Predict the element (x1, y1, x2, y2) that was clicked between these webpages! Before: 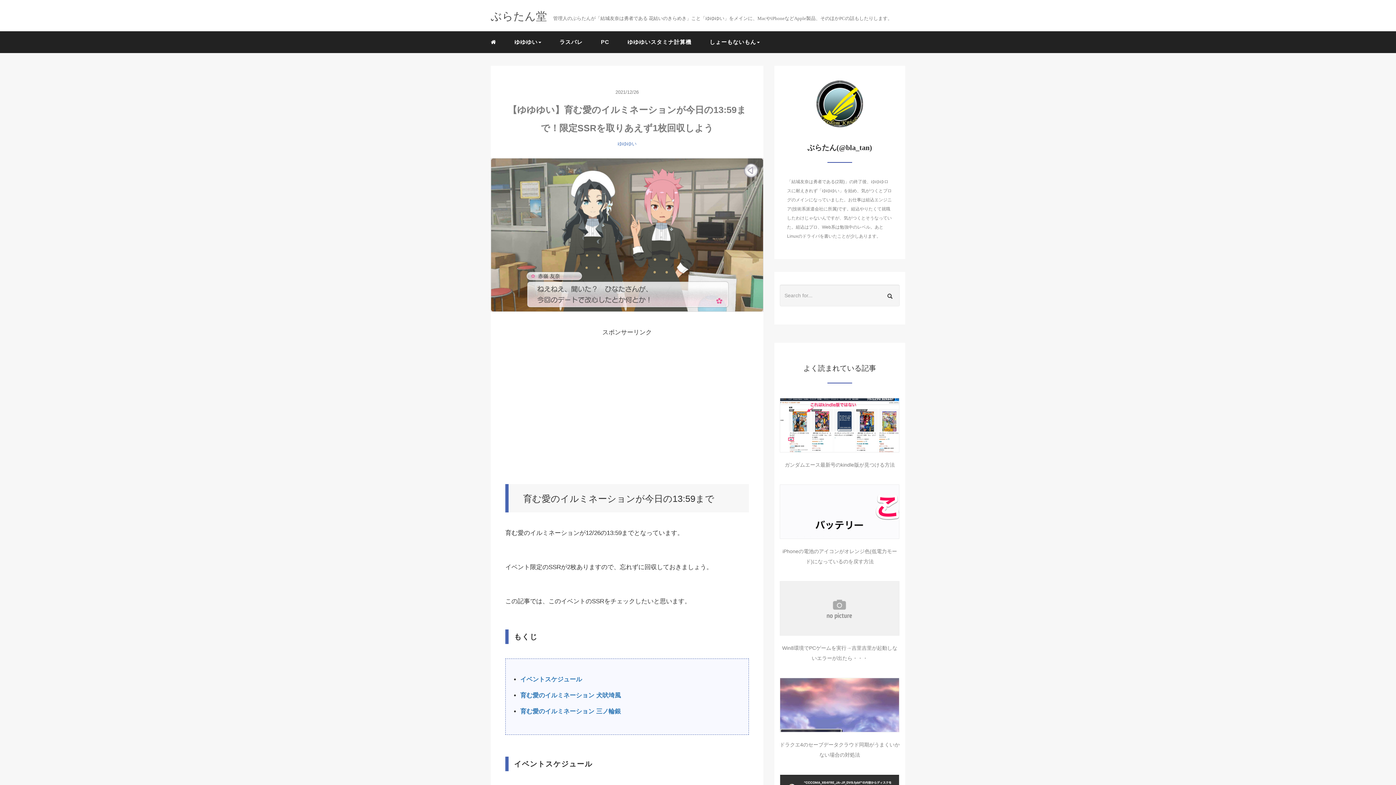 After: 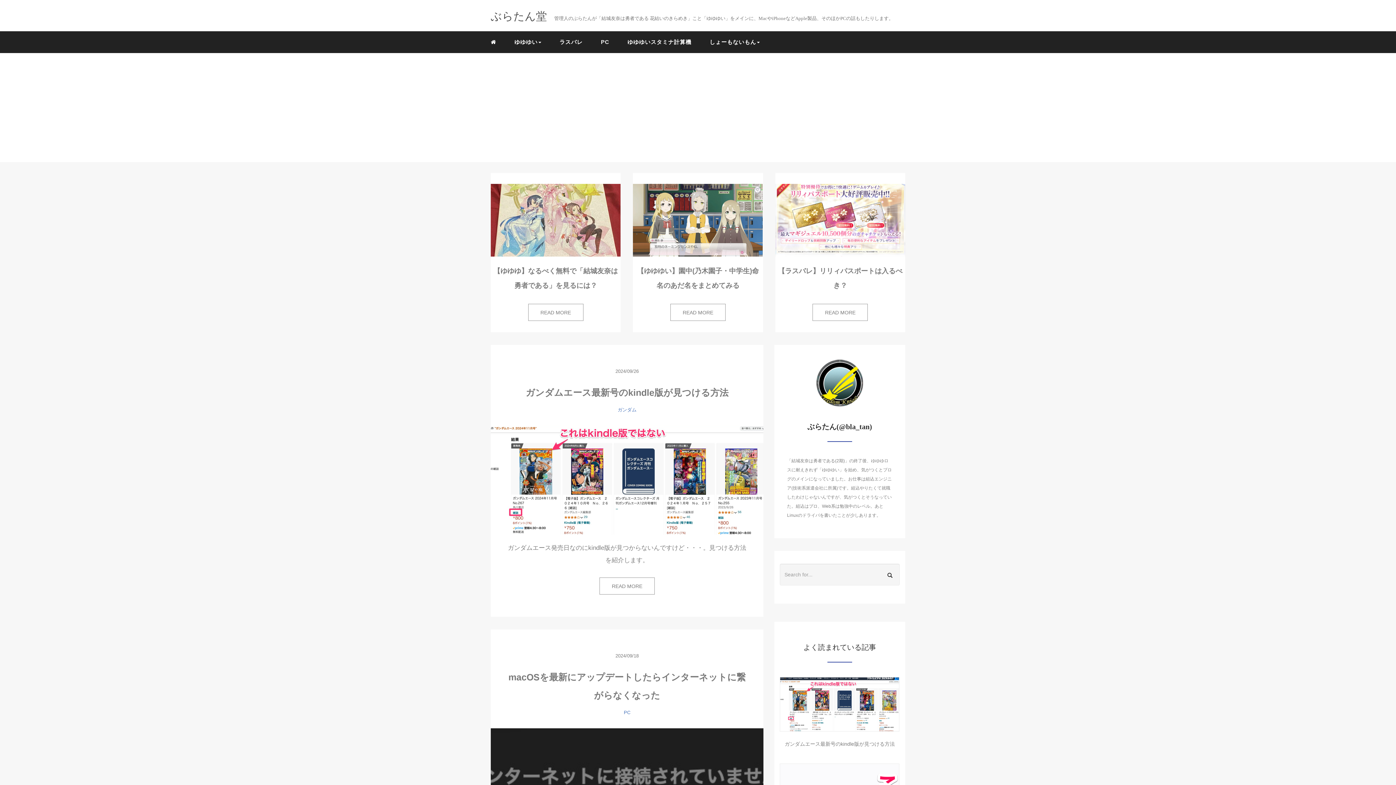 Action: label: ぶらたん堂 管理人のぶらたんが「結城友奈は勇者である 花結いのきらめき」こと「ゆゆゆい」をメインに、MacやiPhoneなどApple製品、そのほかPCの話もしたりします。 bbox: (490, 15, 892, 21)